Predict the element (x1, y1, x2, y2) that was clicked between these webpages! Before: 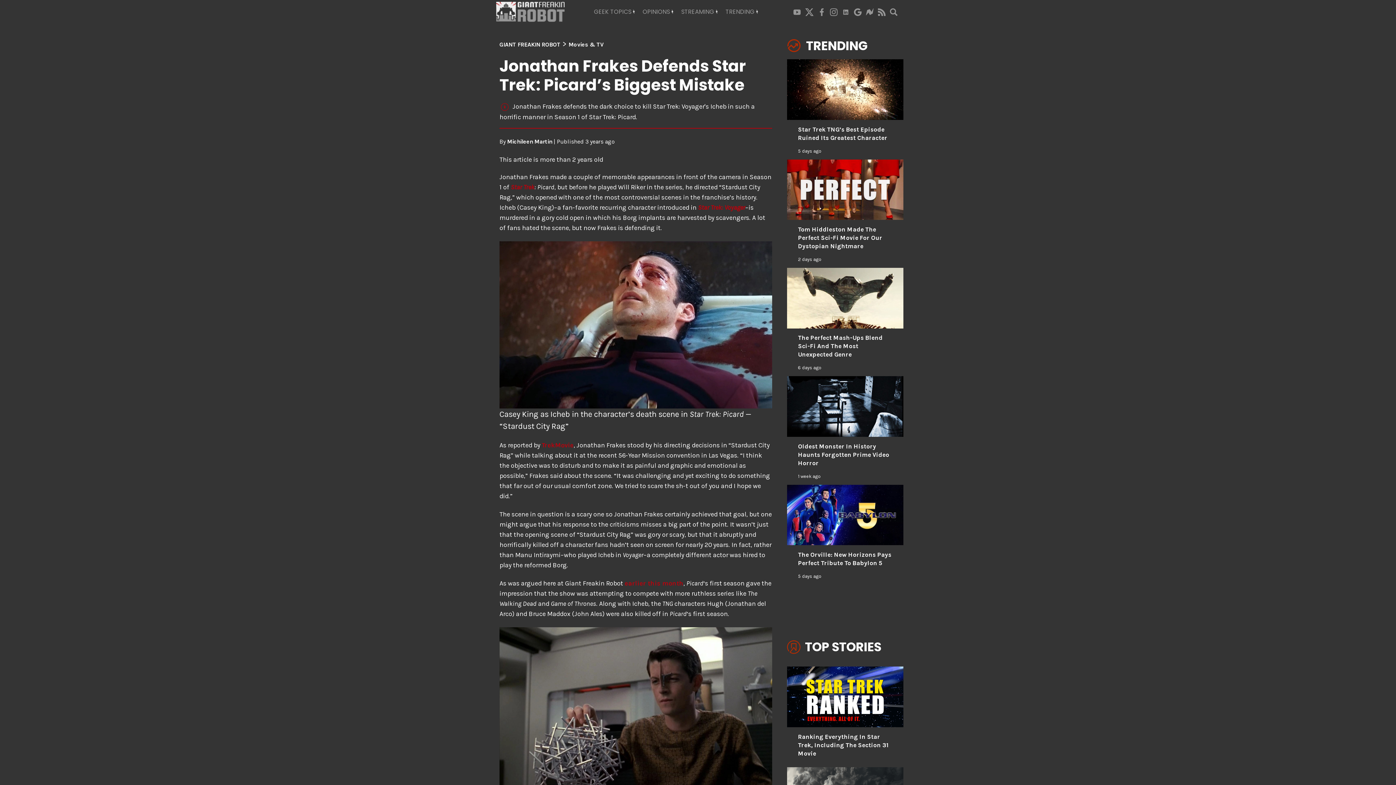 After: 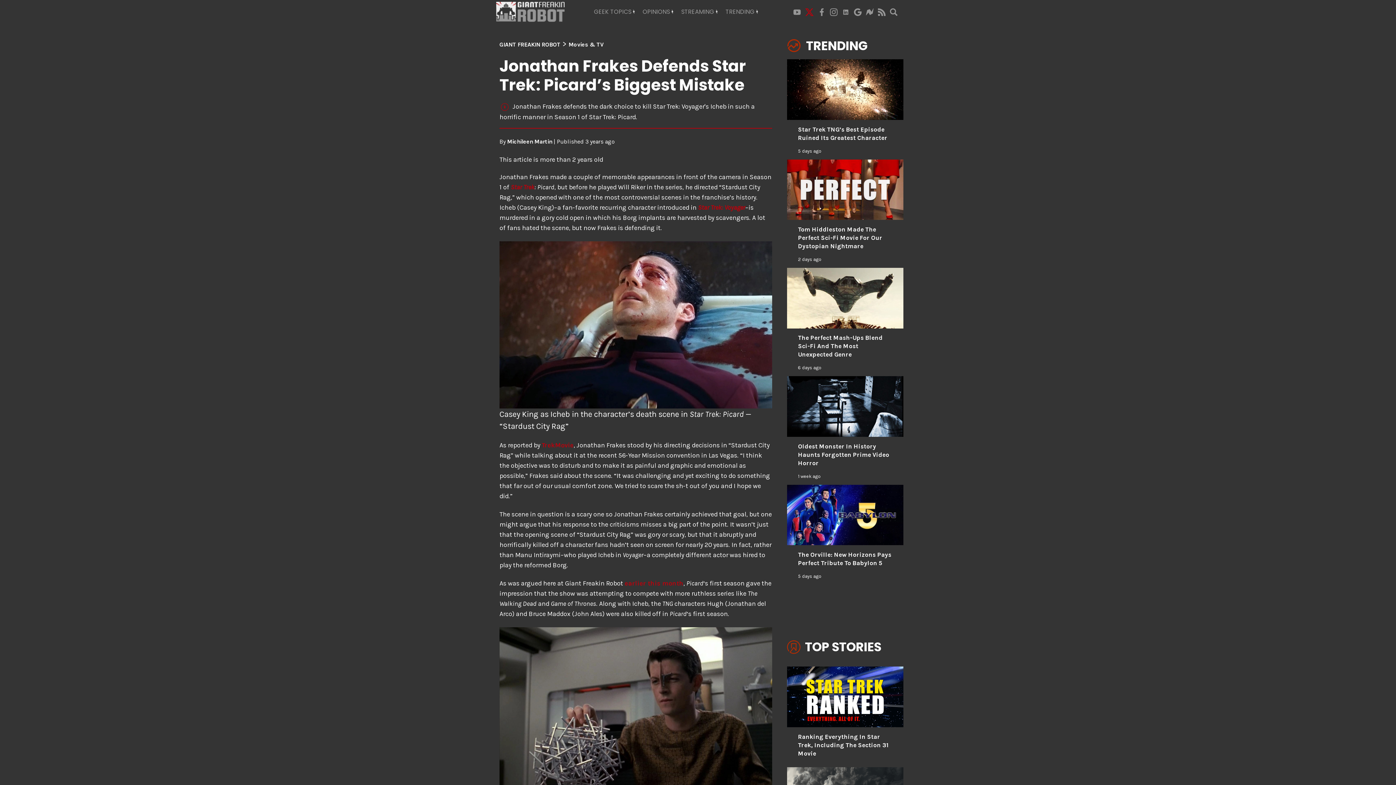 Action: bbox: (803, 7, 816, 16)